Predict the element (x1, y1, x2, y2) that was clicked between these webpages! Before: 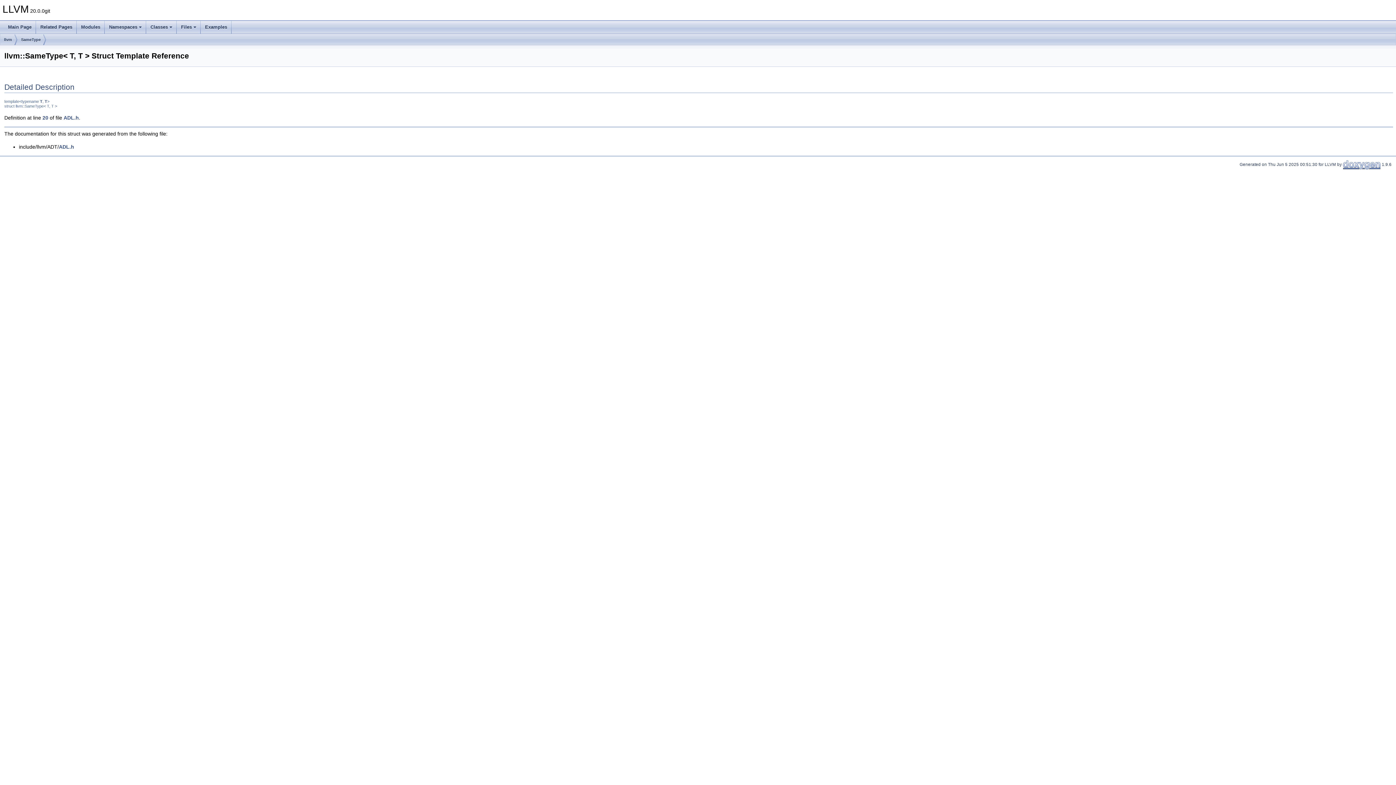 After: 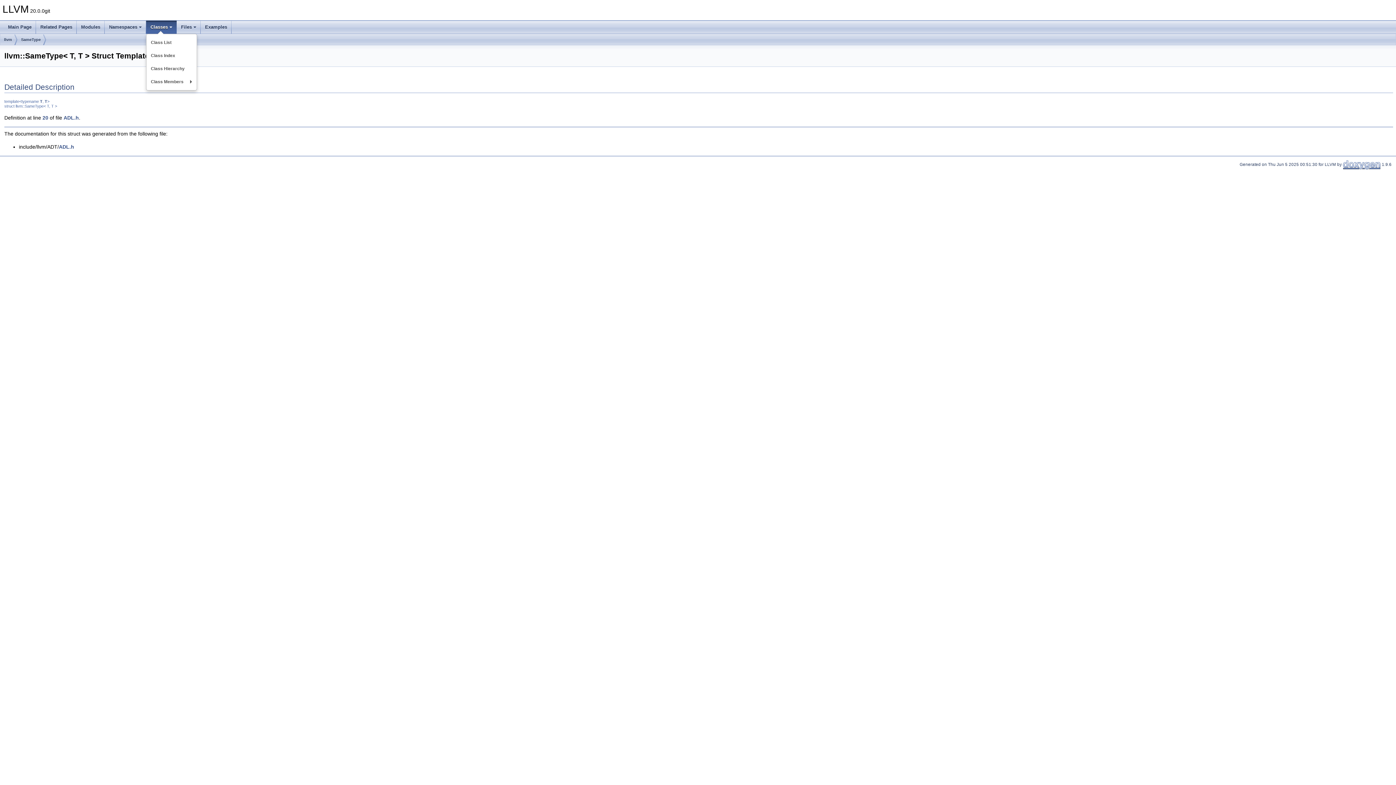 Action: bbox: (146, 20, 176, 33) label: Classes